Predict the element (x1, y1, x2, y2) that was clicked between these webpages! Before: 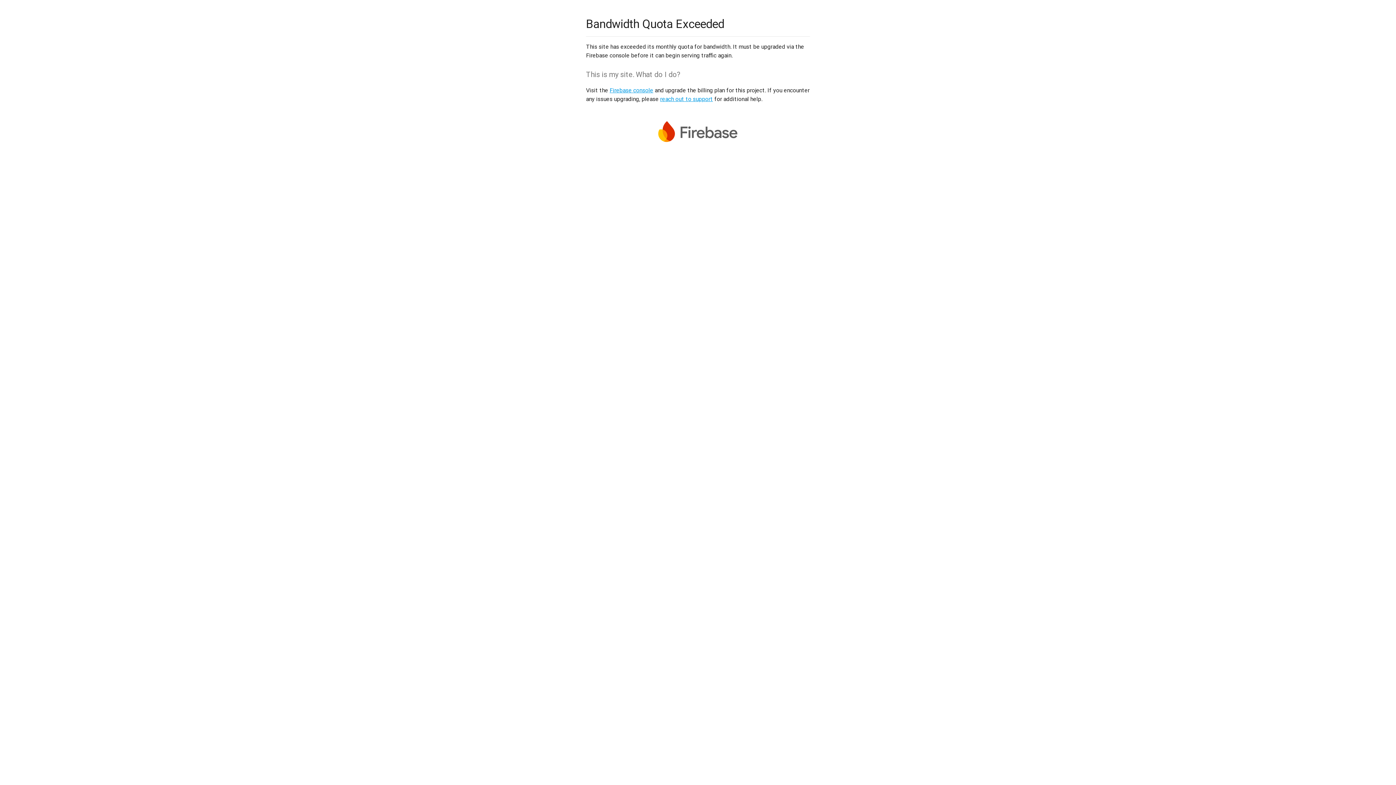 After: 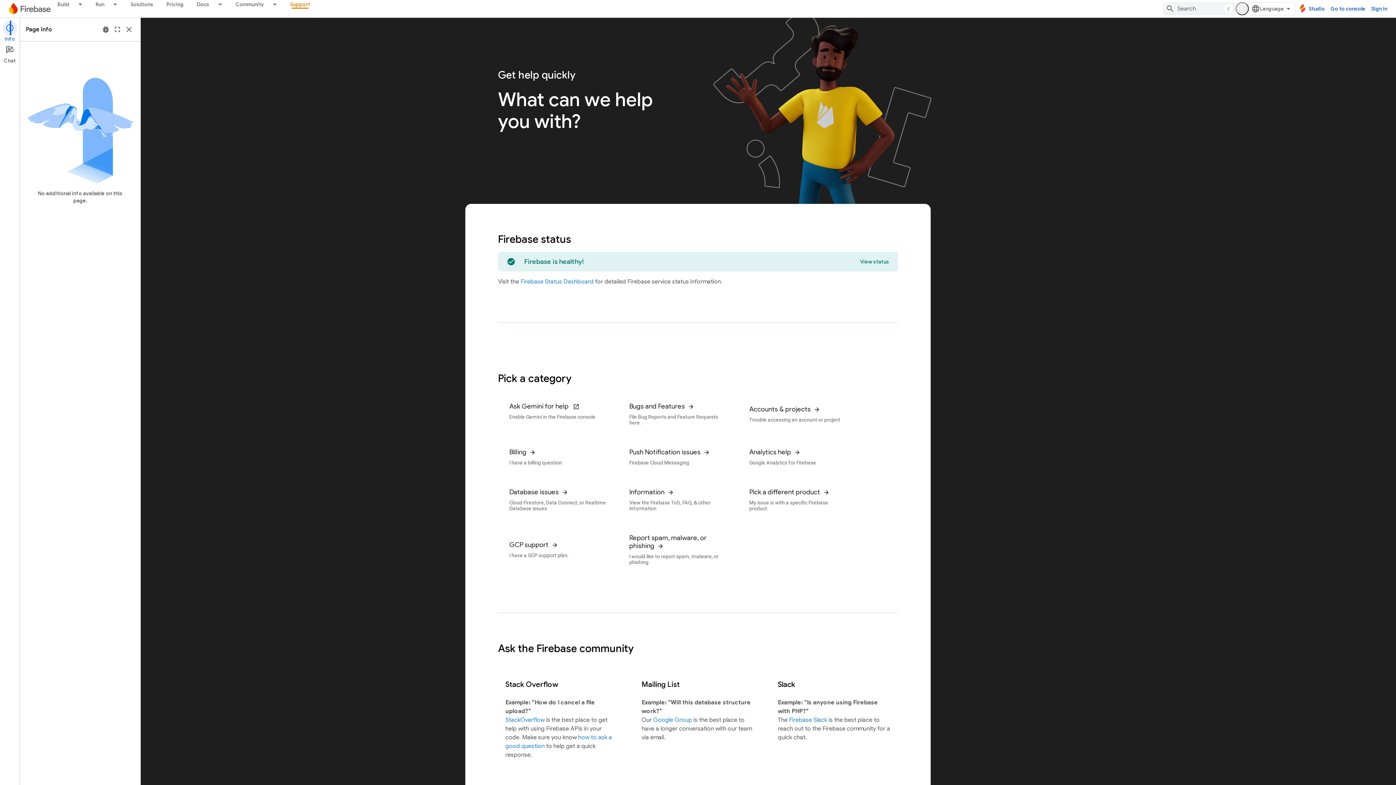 Action: label: reach out to support bbox: (660, 95, 713, 102)